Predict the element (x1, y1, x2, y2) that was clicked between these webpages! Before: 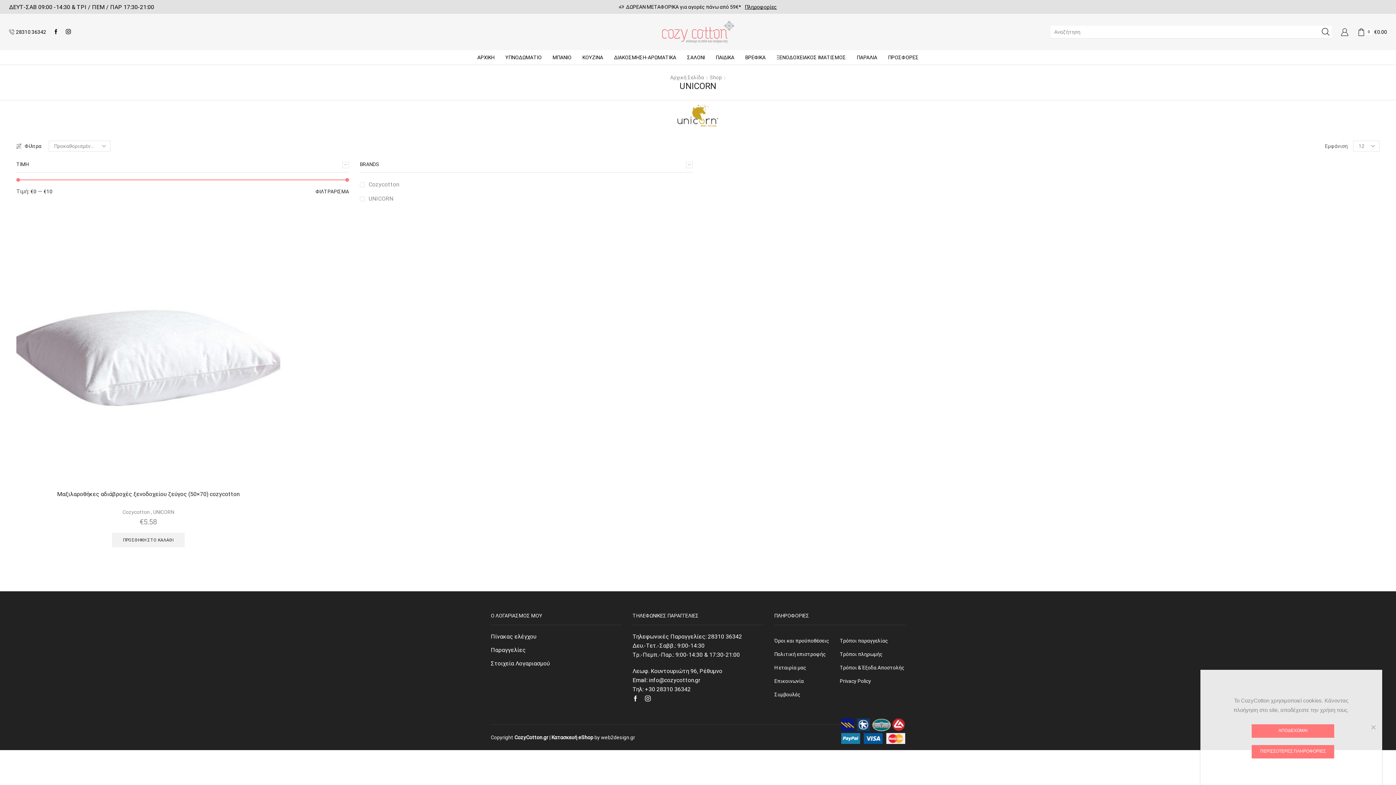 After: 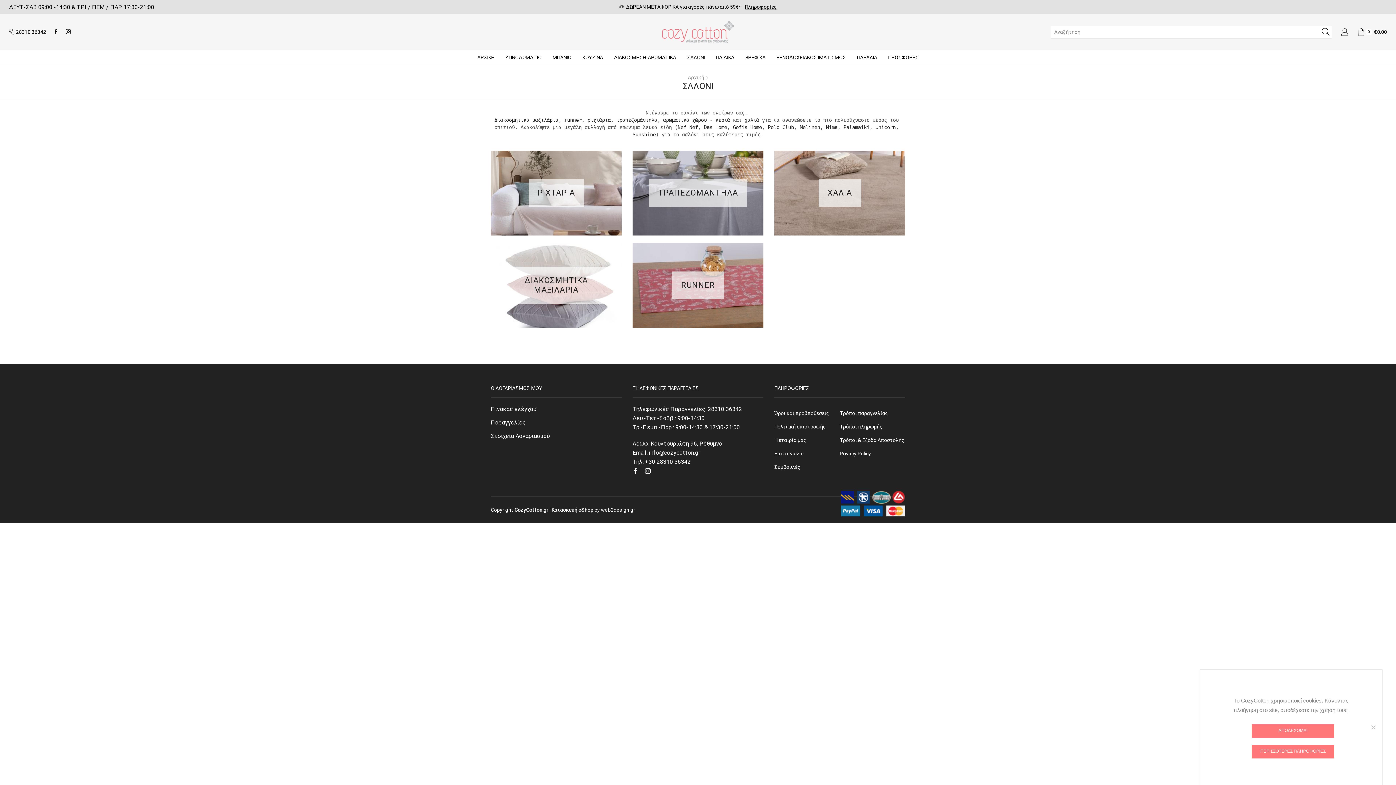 Action: label: ΣΑΛΟΝΙ bbox: (681, 51, 710, 63)